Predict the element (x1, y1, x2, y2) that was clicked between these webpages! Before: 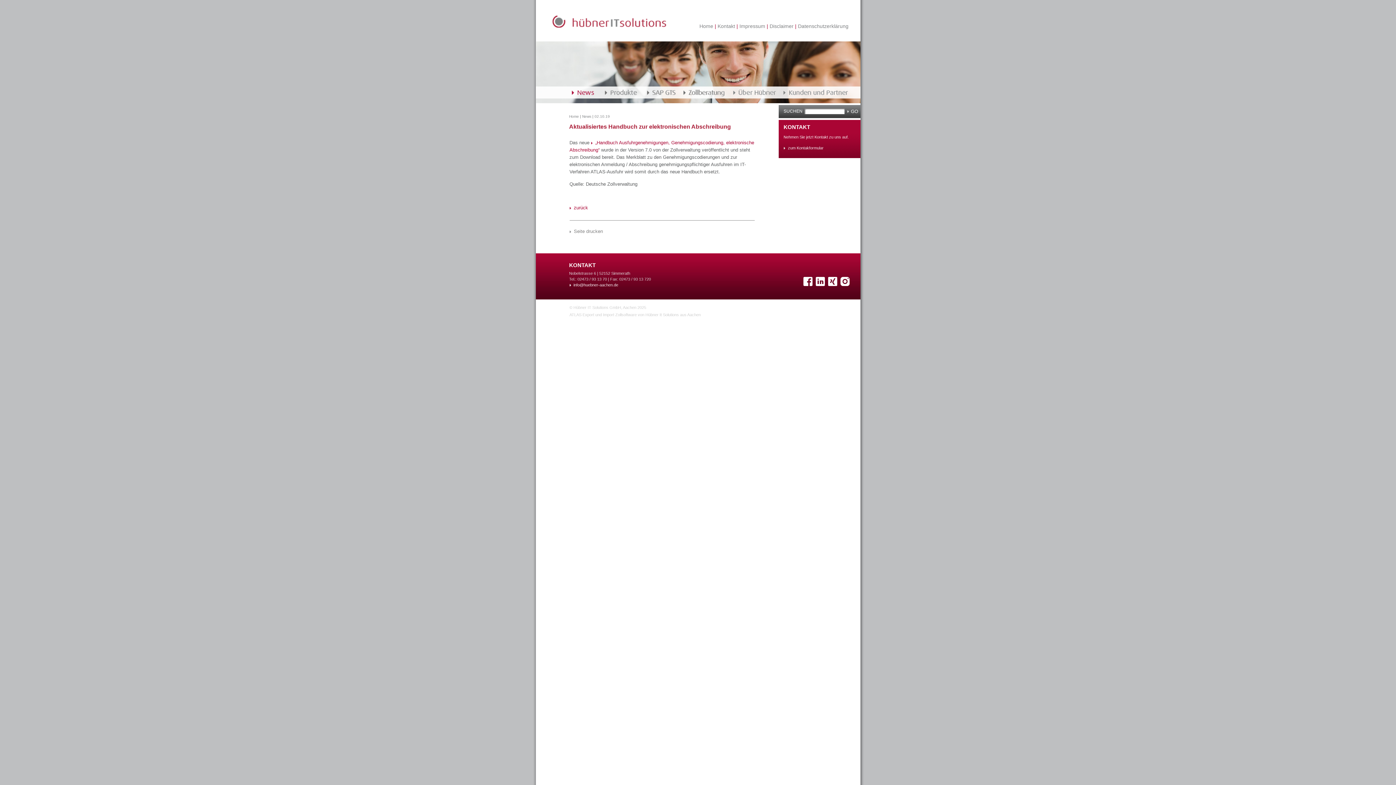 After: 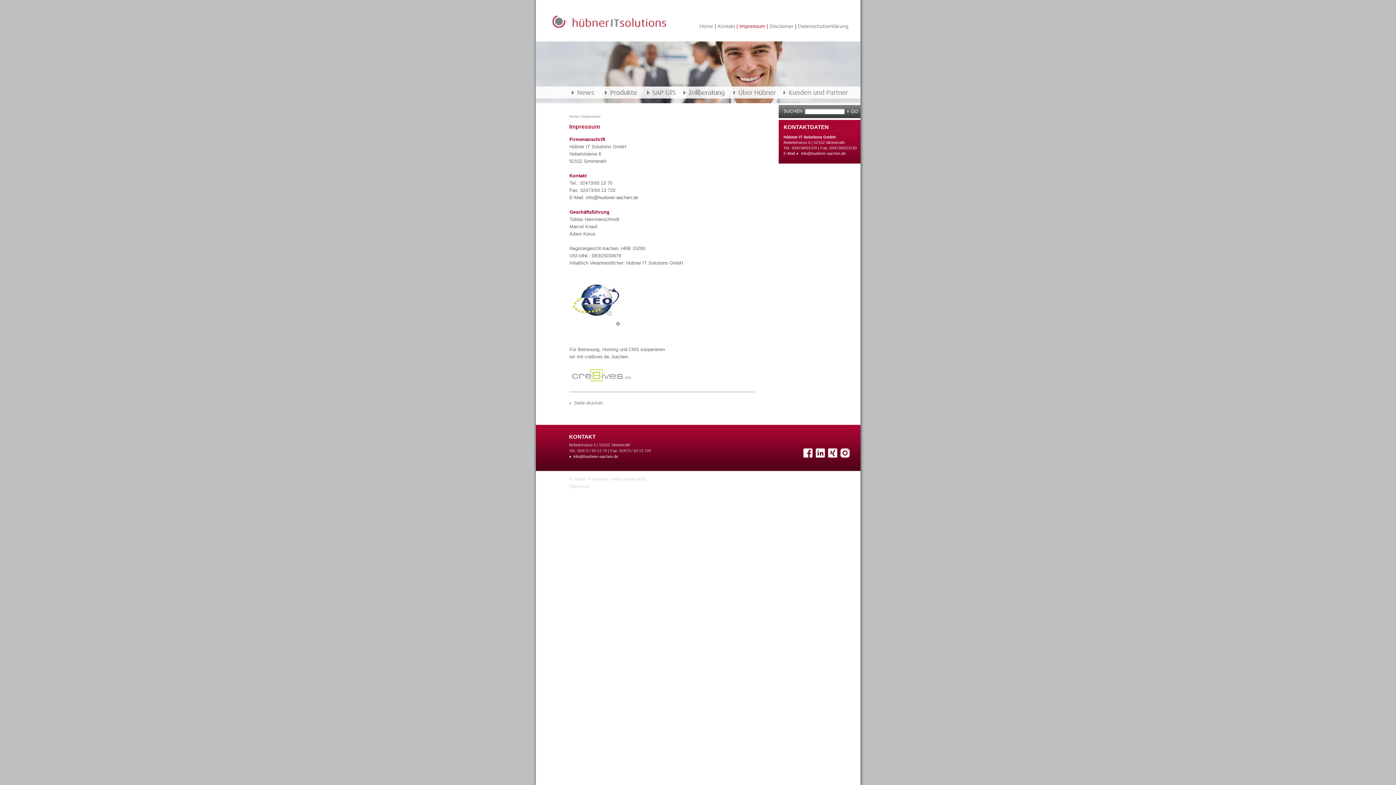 Action: label:  Impressum  bbox: (738, 23, 766, 28)